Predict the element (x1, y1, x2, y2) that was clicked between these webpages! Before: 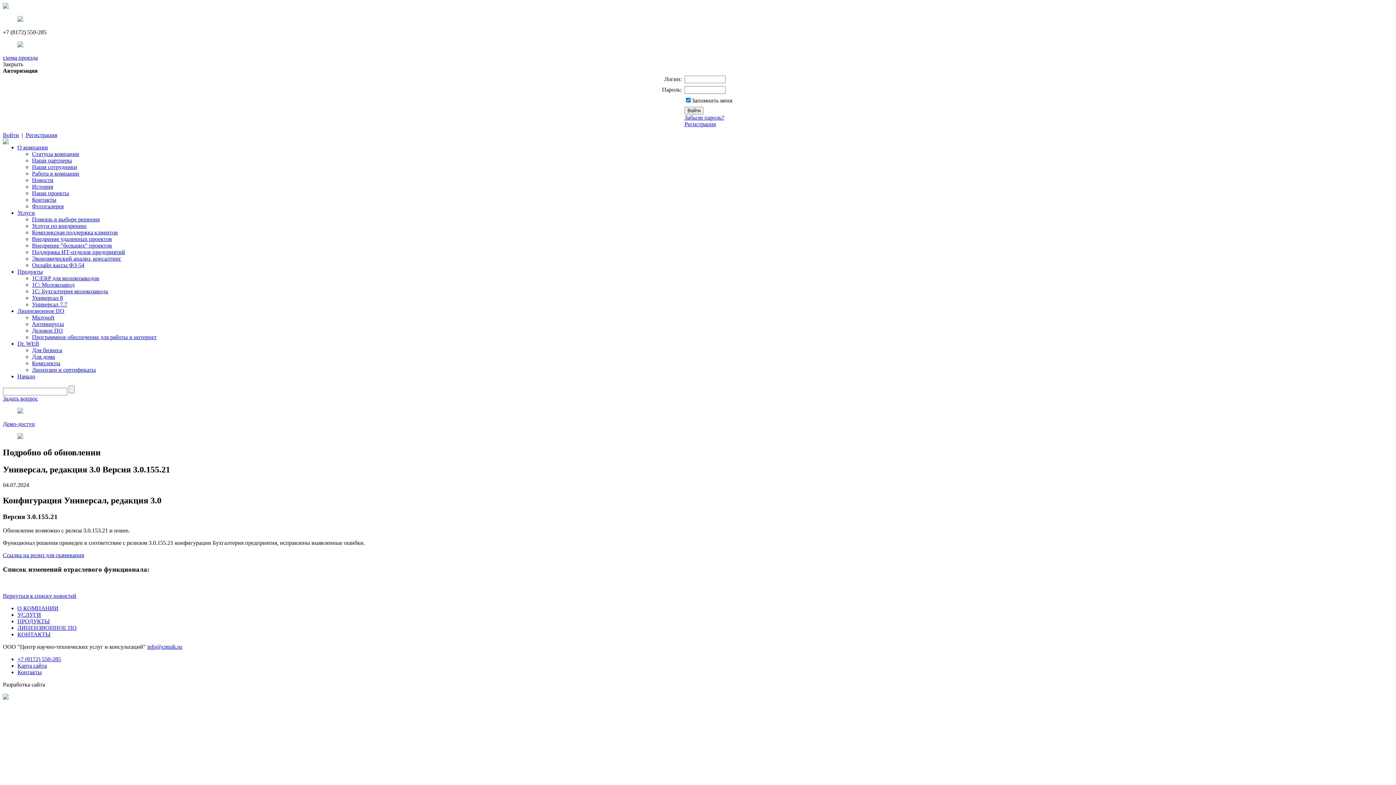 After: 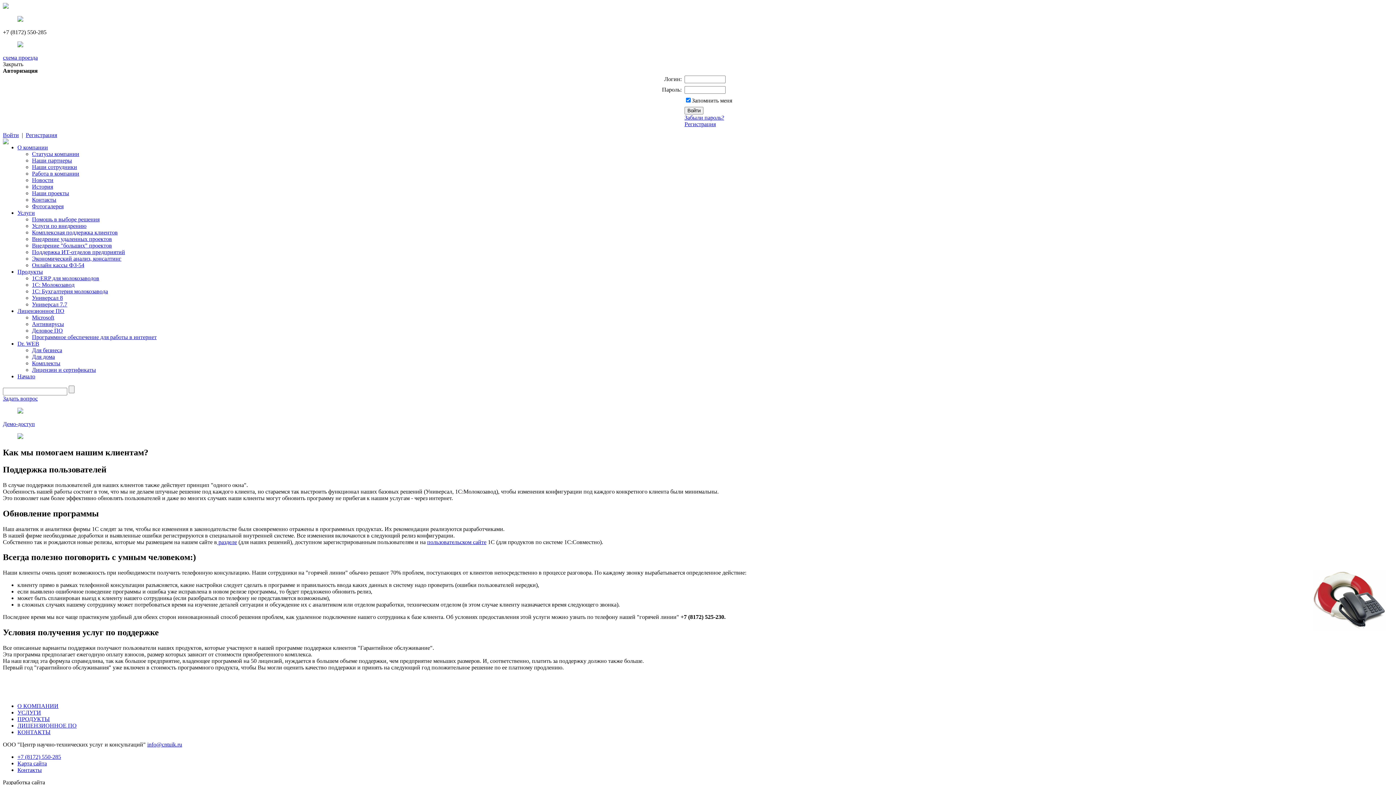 Action: label: Комплексная поддержка клиентов bbox: (32, 229, 117, 235)